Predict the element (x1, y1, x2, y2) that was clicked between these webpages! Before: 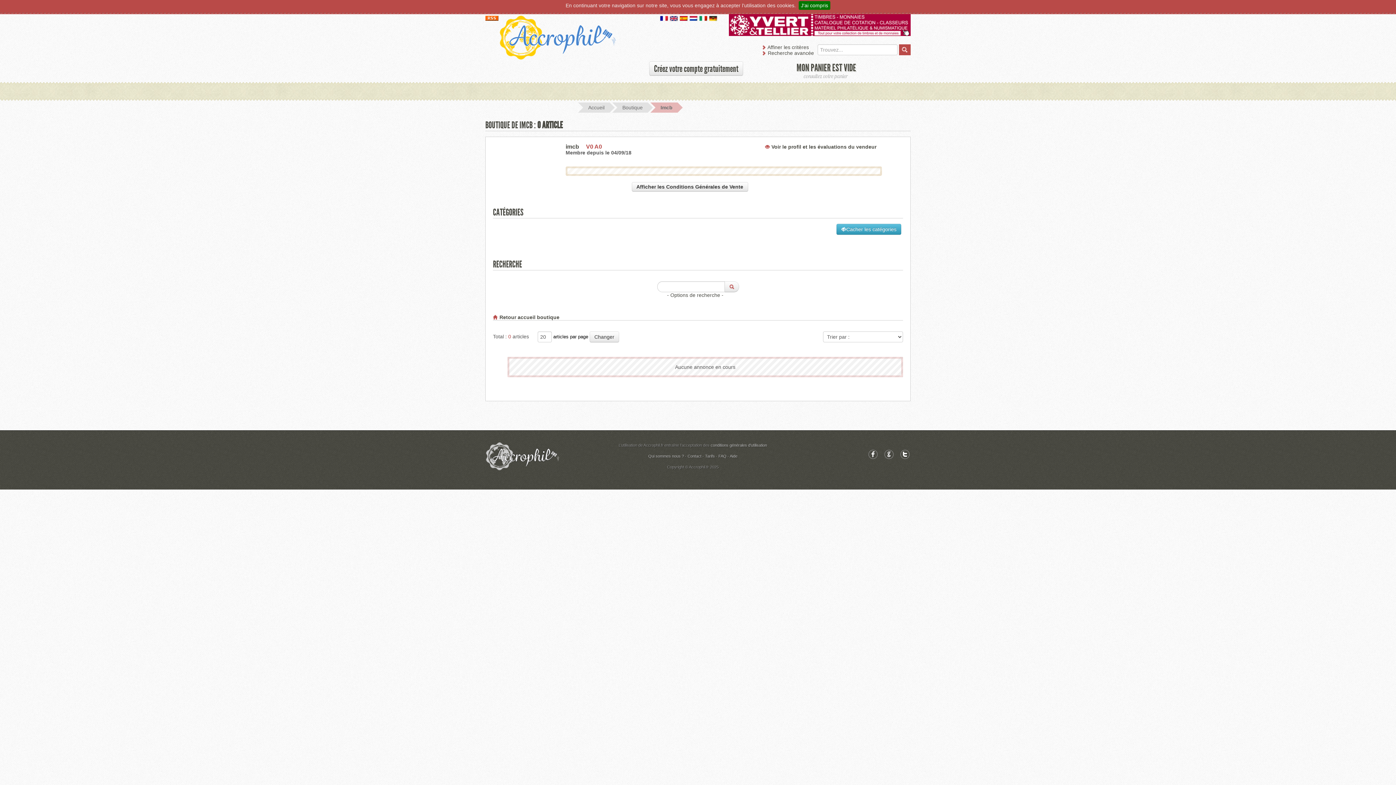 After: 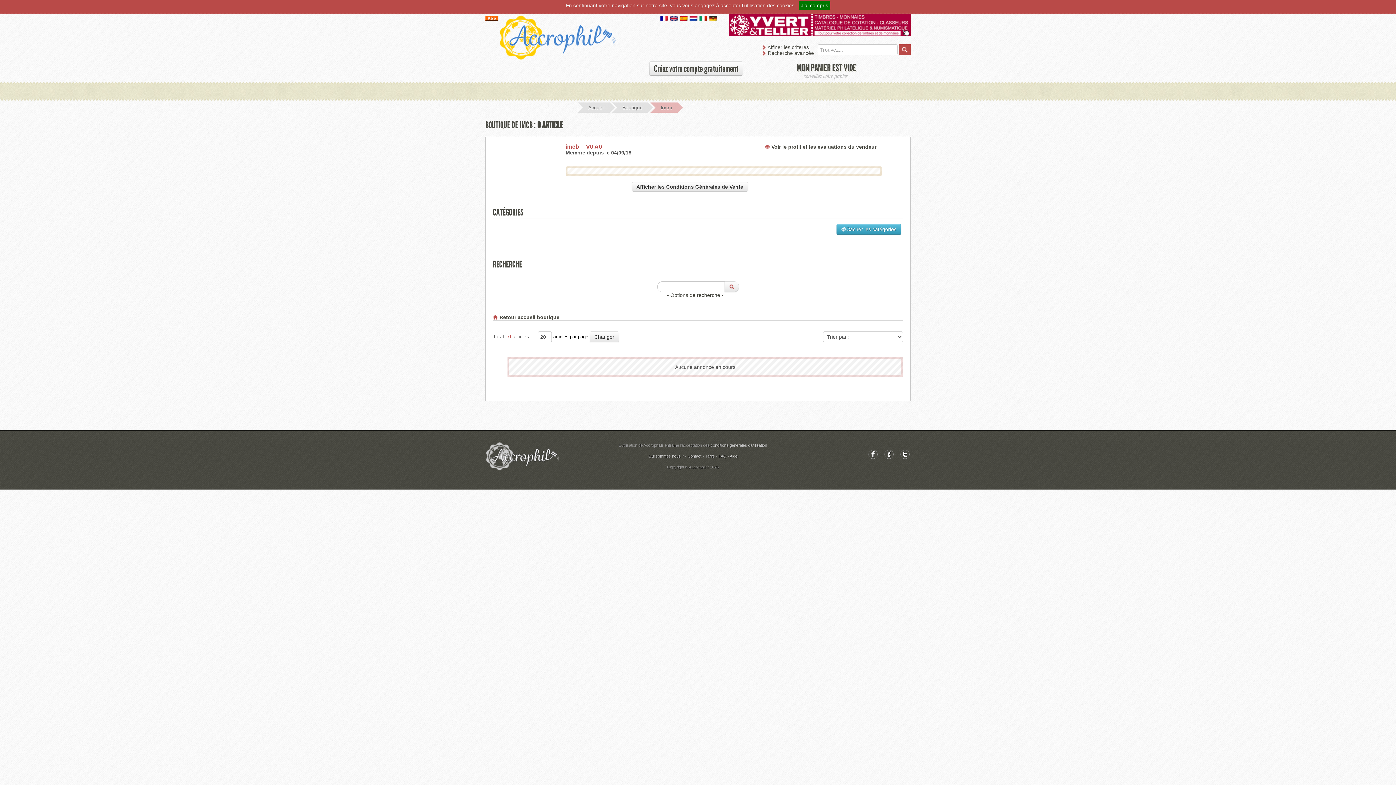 Action: bbox: (565, 143, 579, 149) label: imcb